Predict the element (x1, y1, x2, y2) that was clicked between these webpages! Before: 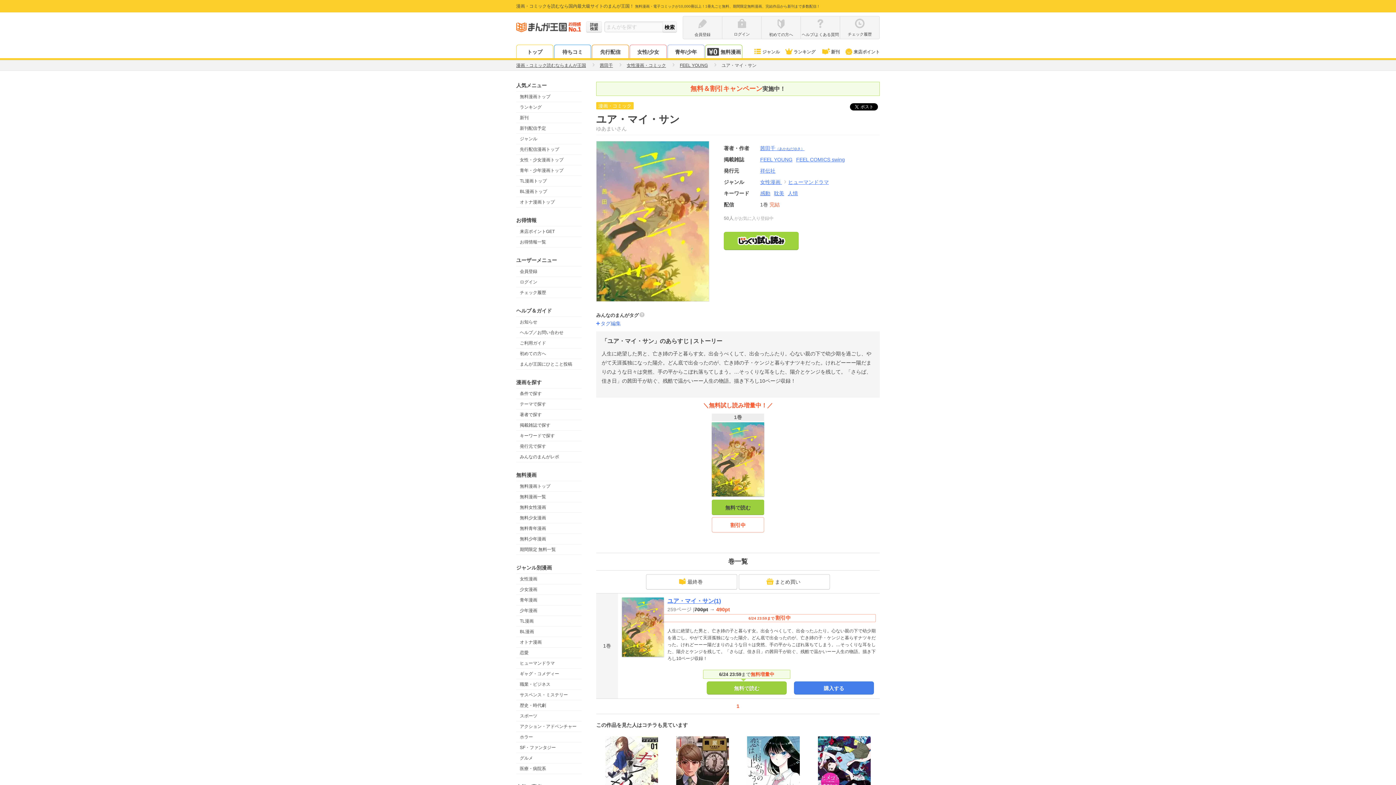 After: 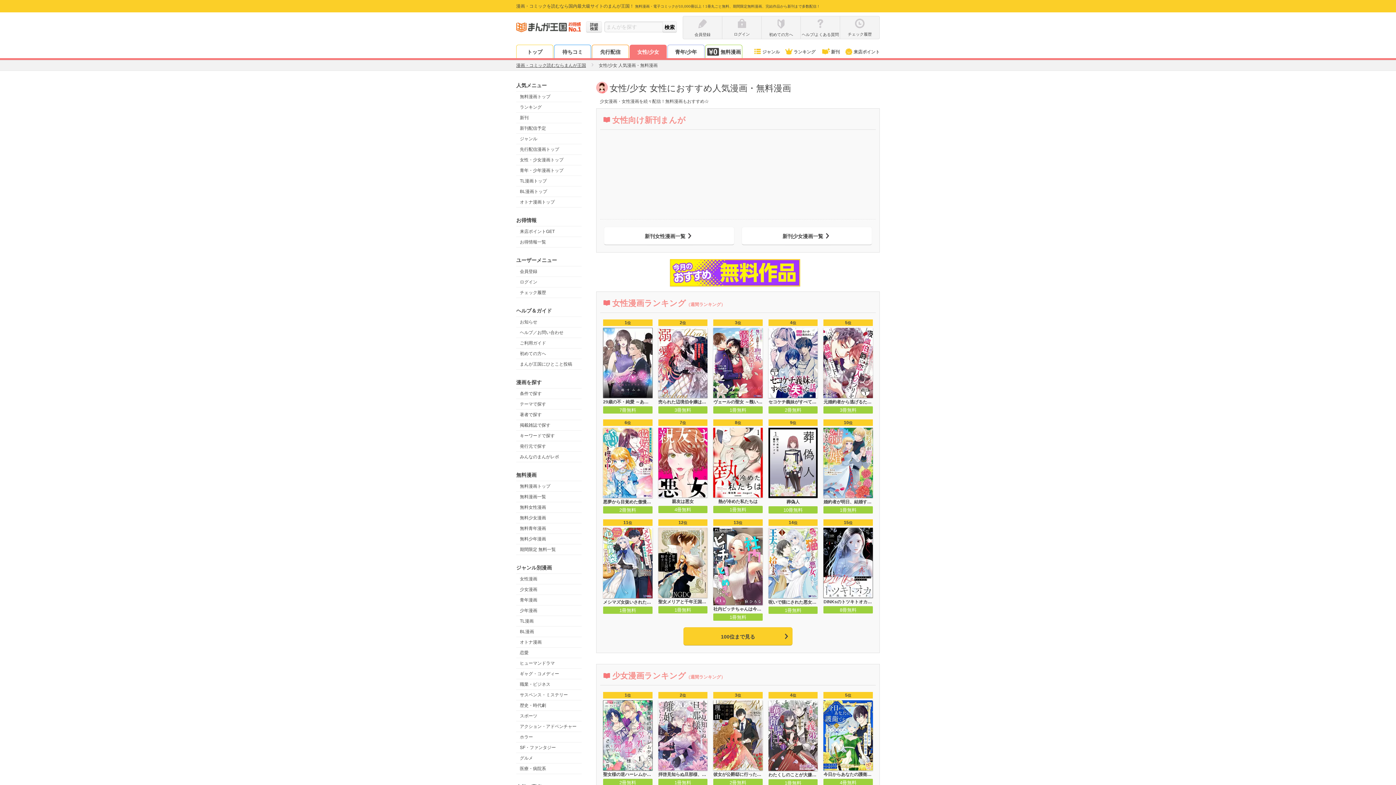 Action: bbox: (516, 154, 581, 165) label: 女性・少女漫画トップ